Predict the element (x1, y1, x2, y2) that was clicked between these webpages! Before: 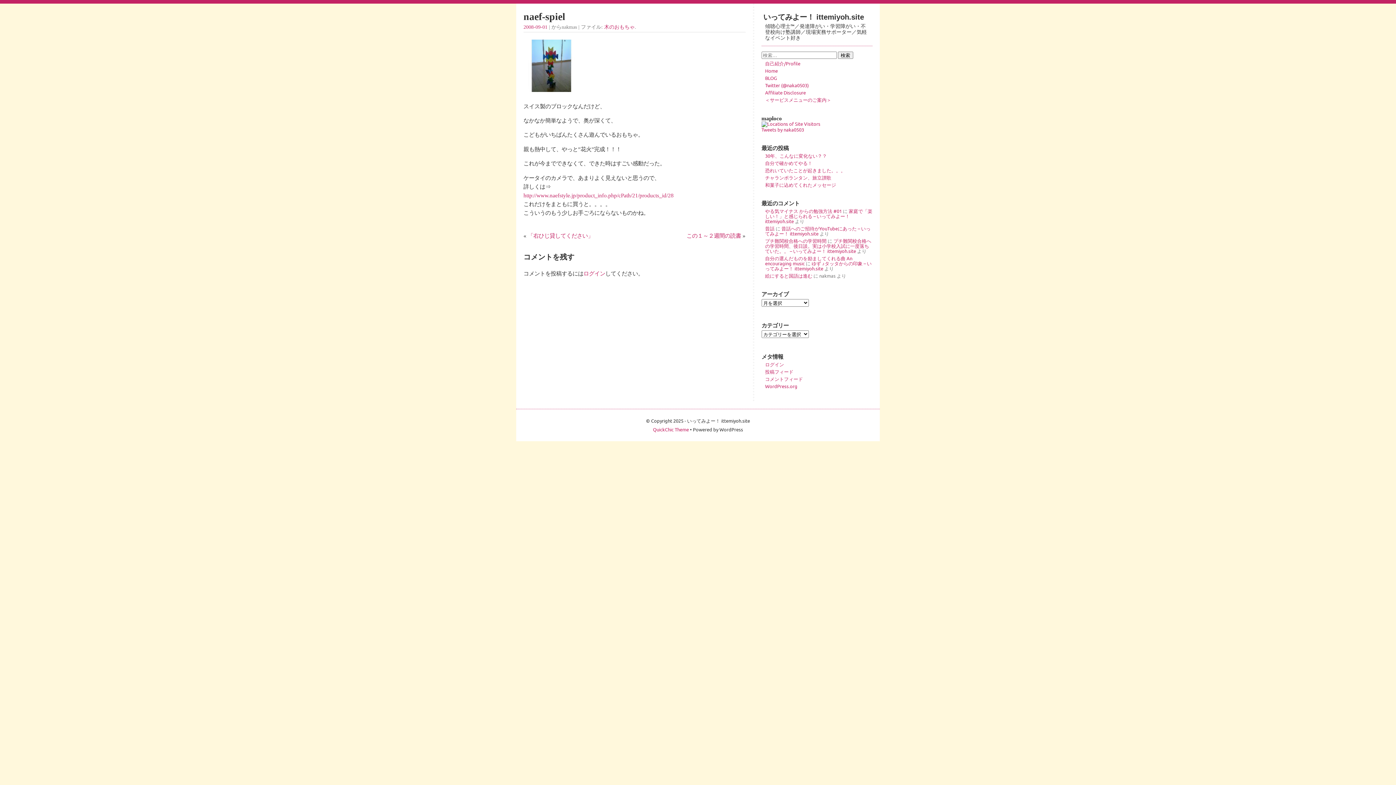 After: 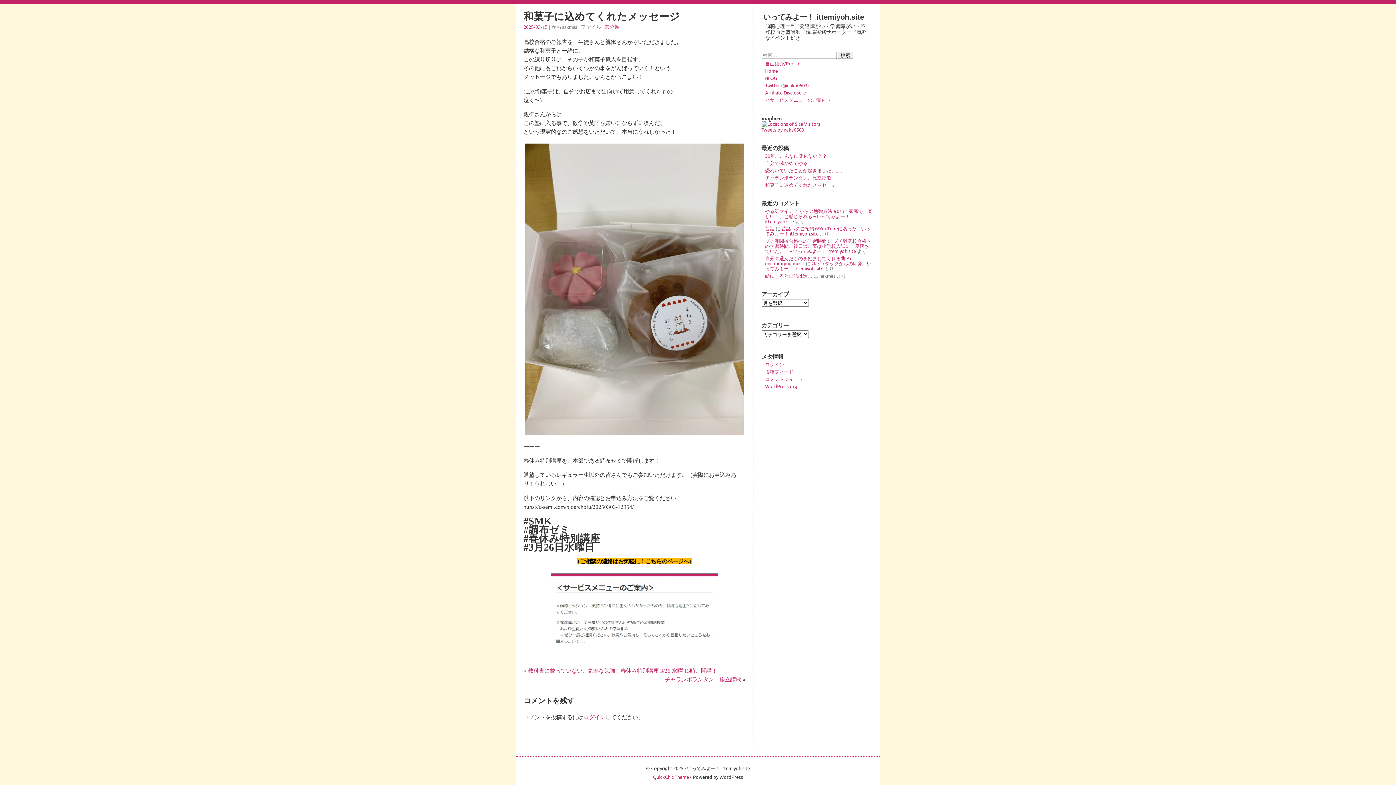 Action: bbox: (765, 181, 836, 188) label: 和菓子に込めてくれたメッセージ